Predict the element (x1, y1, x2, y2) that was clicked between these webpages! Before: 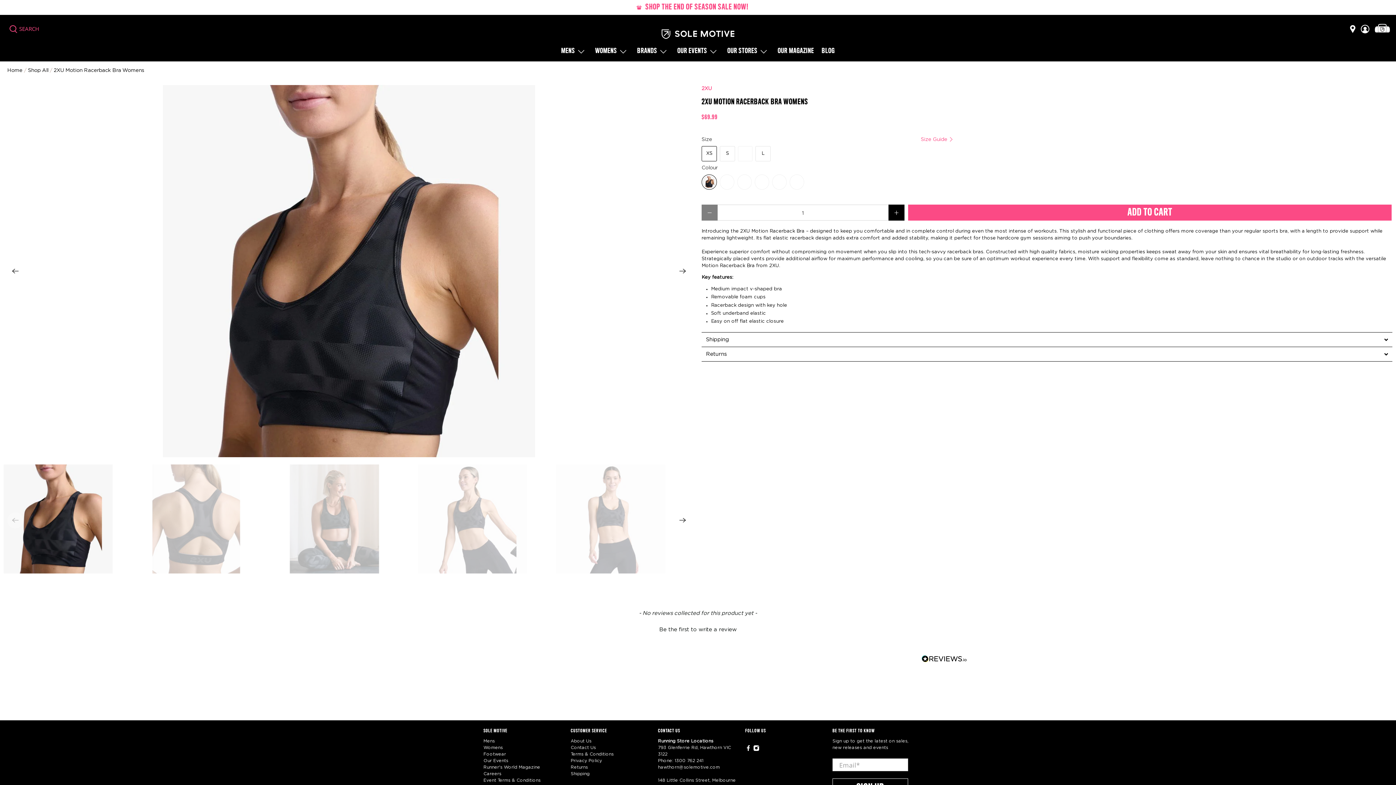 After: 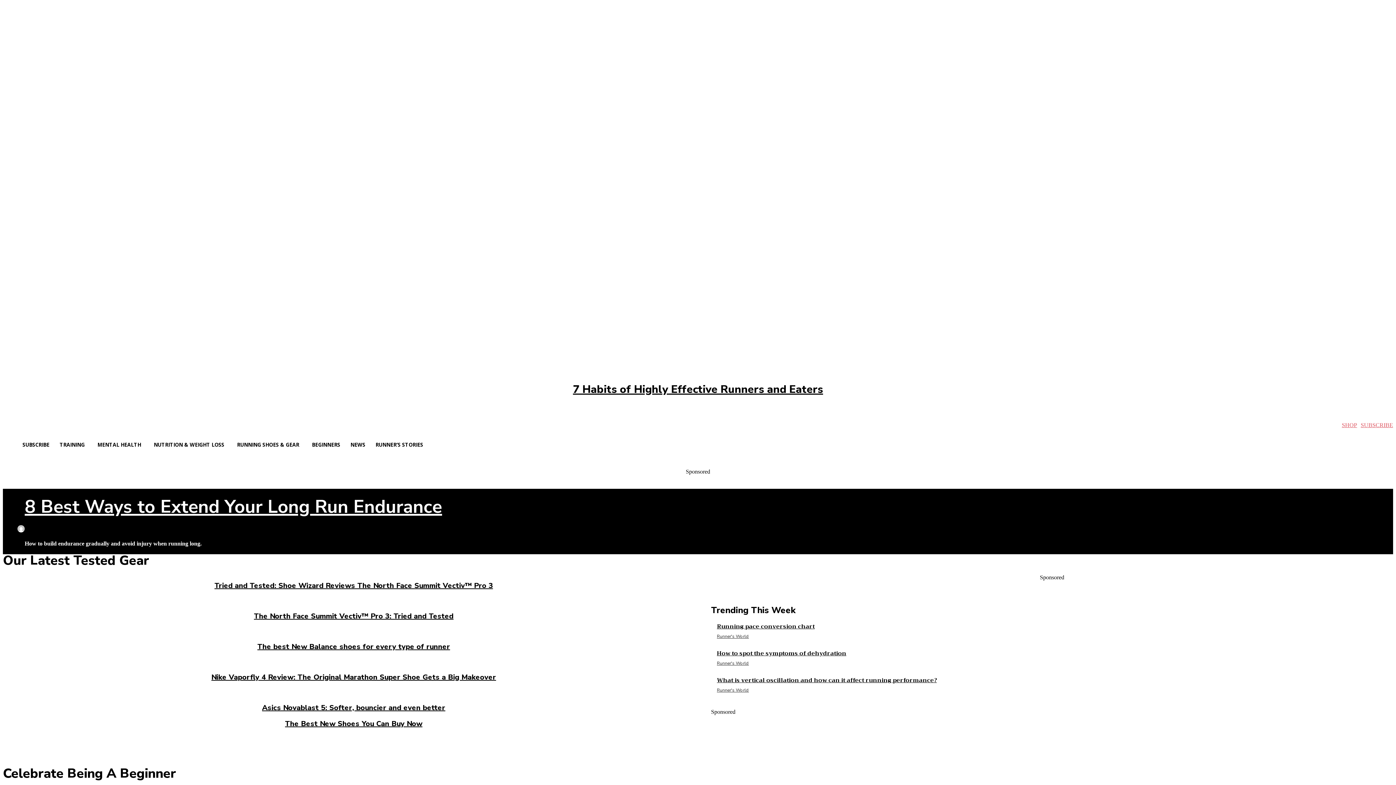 Action: bbox: (774, 41, 818, 61) label: OUR MAGAZINE